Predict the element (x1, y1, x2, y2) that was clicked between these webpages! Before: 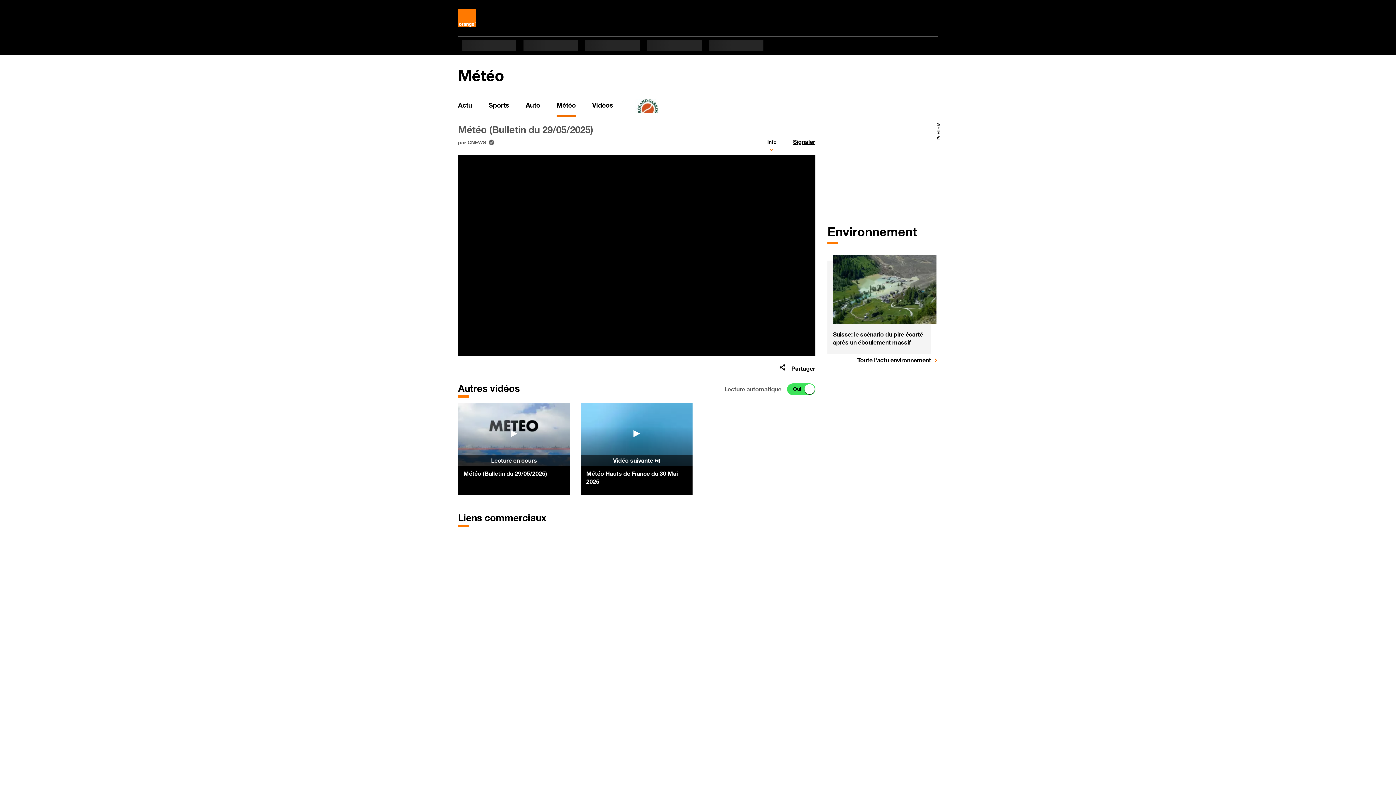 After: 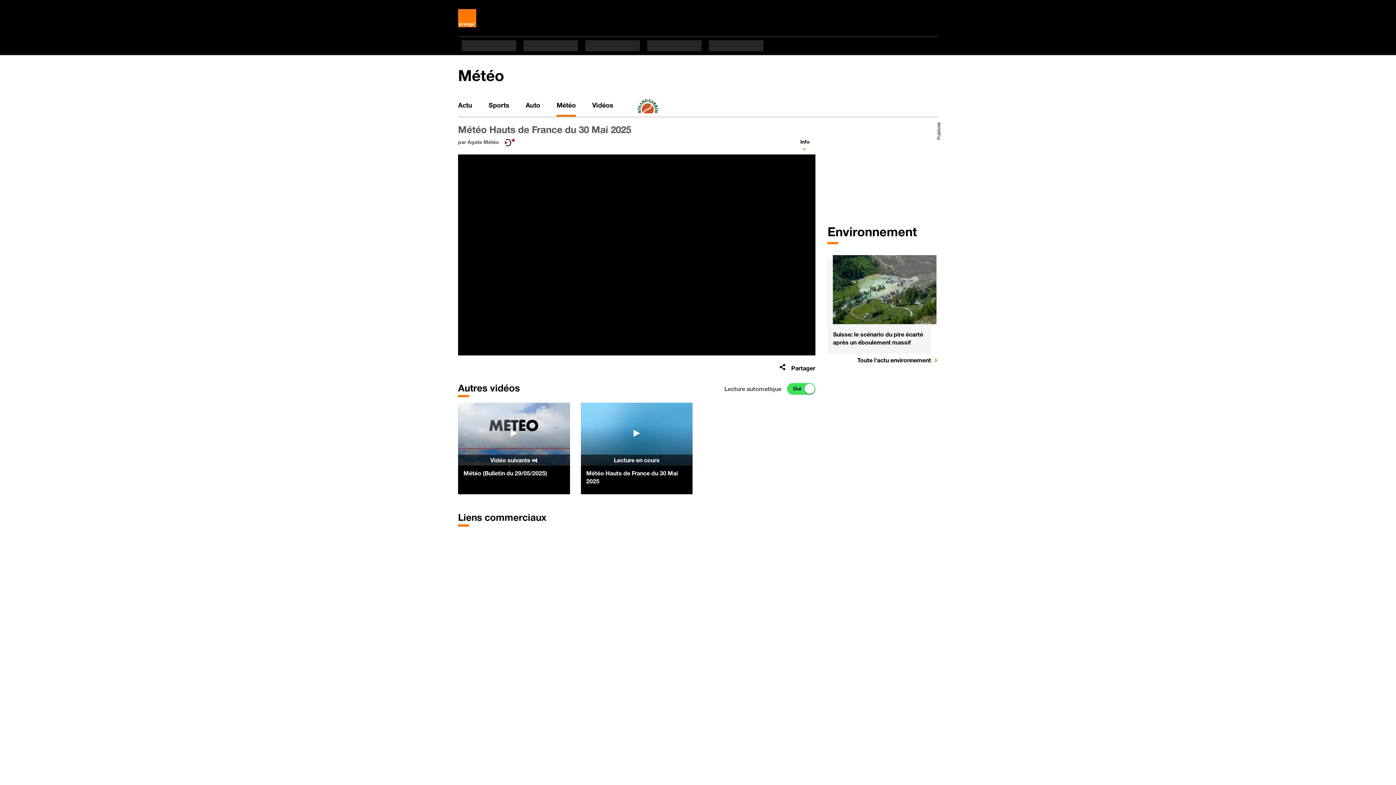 Action: label: Météo Hauts de France du 30 Mai 2025 bbox: (586, 469, 687, 485)